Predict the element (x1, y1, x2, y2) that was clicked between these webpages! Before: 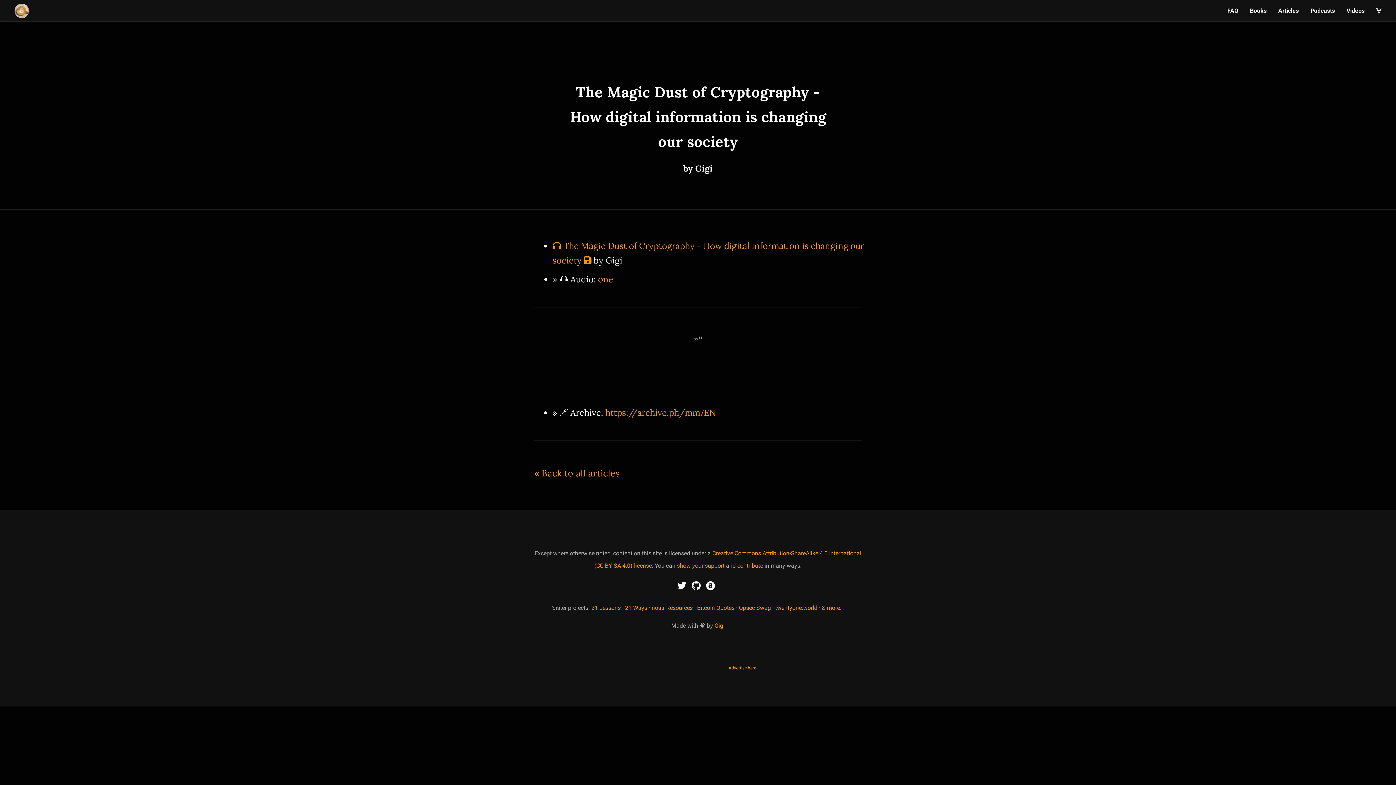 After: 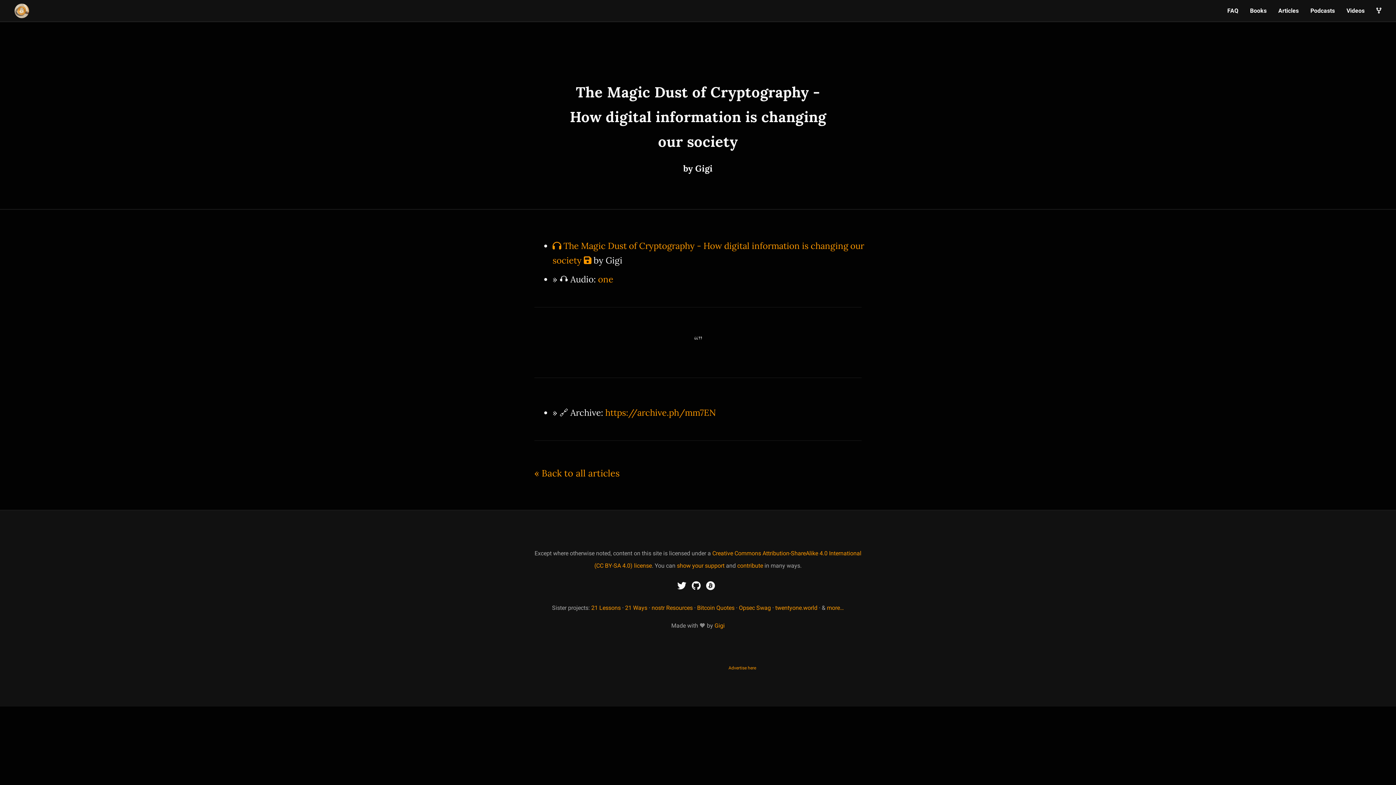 Action: bbox: (552, 240, 561, 251)